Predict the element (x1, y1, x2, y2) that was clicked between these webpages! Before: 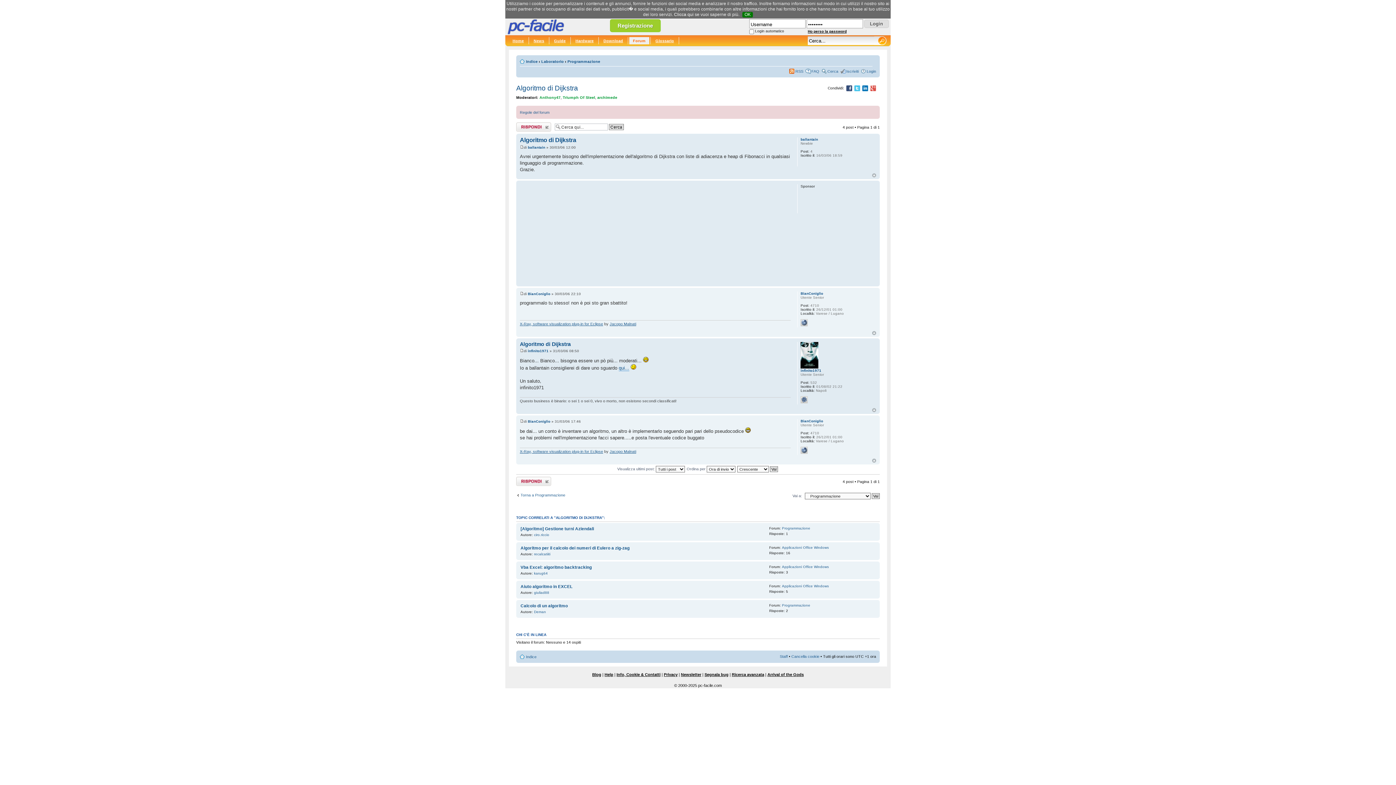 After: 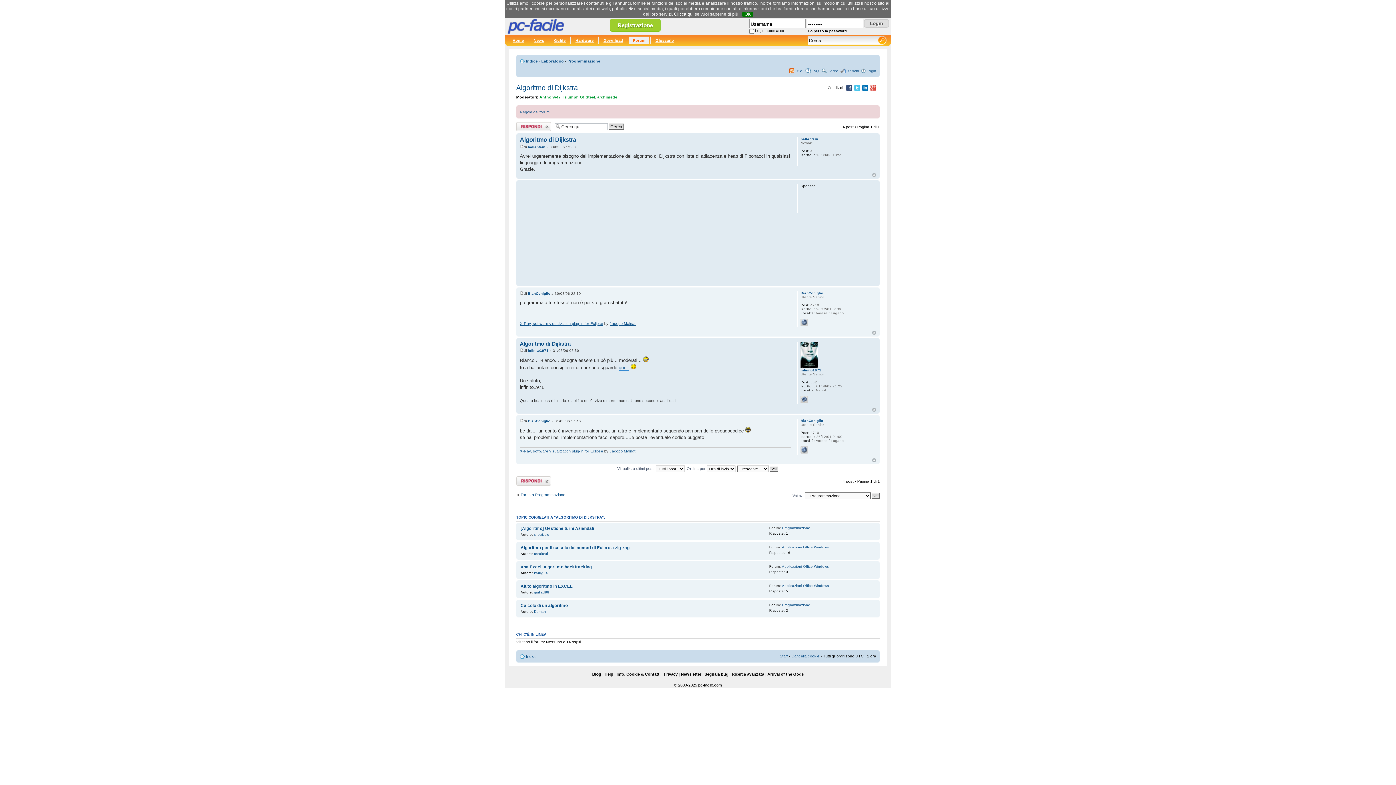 Action: bbox: (872, 408, 876, 412) label: Top